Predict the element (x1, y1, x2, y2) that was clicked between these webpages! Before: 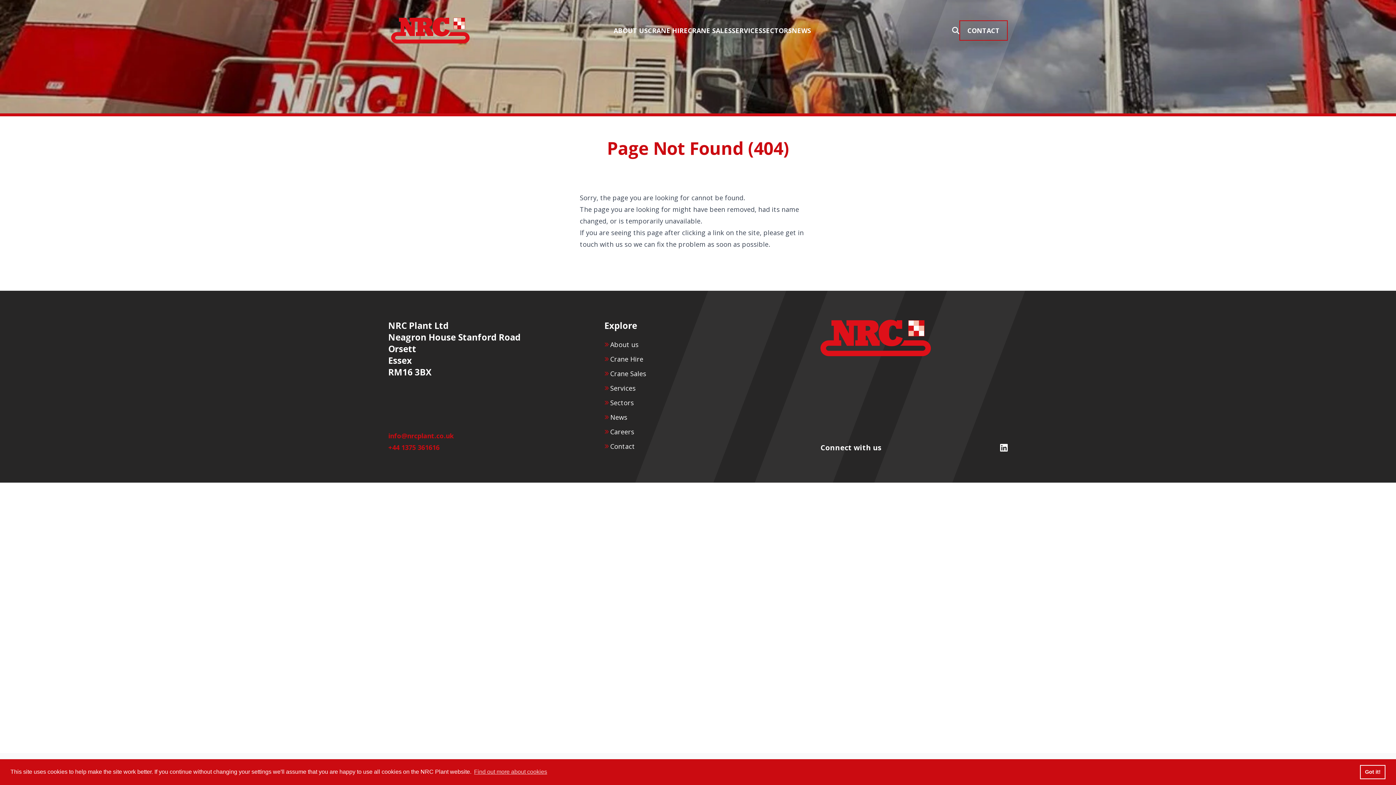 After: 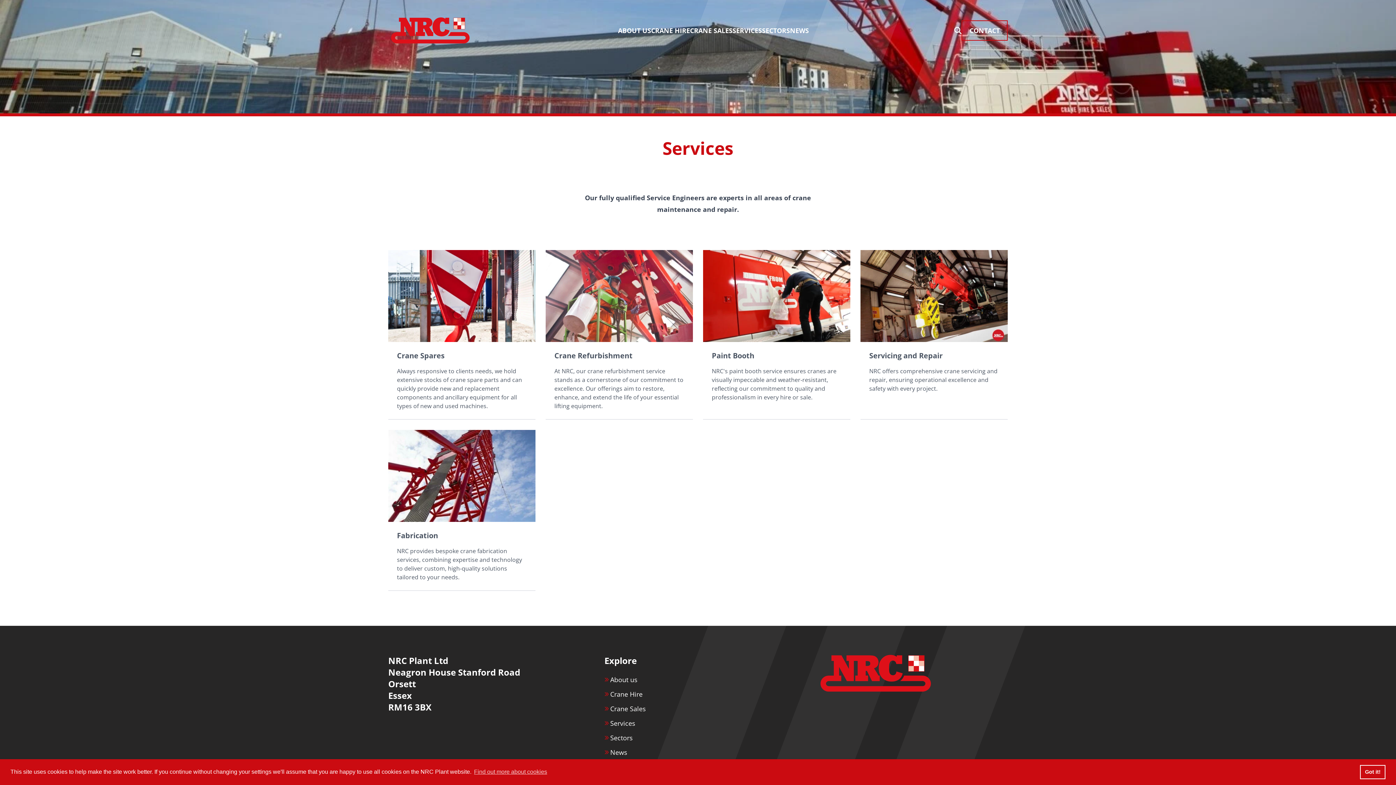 Action: bbox: (604, 381, 791, 395) label: Services